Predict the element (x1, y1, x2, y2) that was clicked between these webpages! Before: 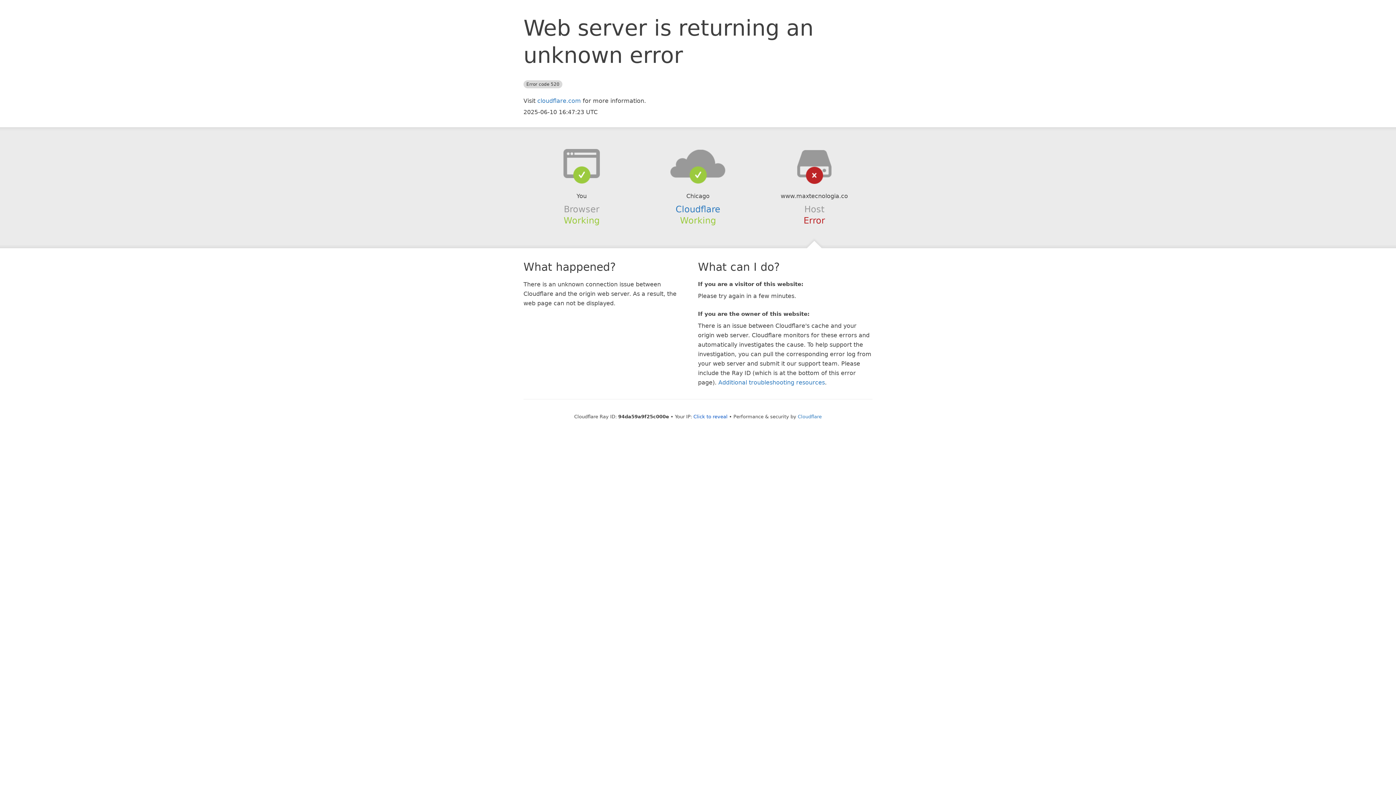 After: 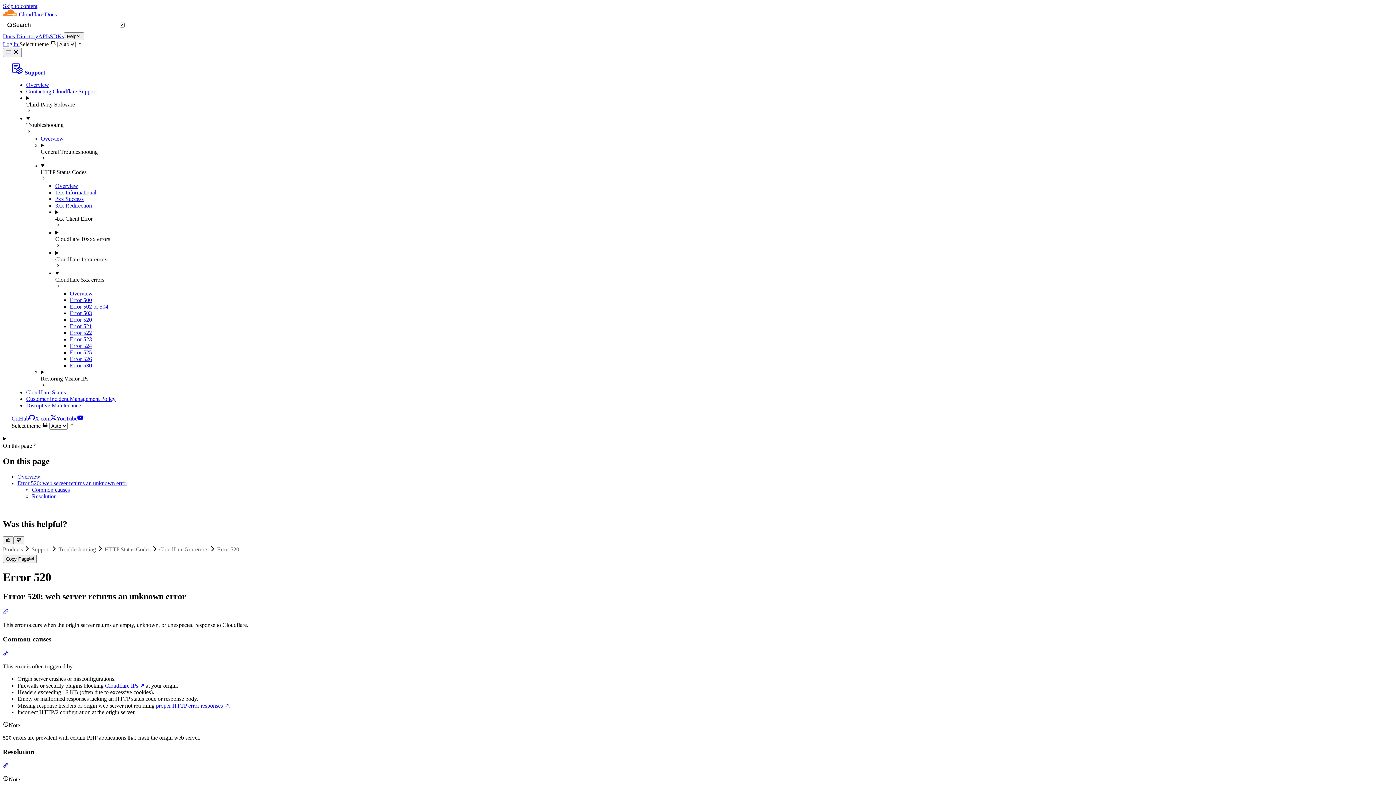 Action: bbox: (718, 379, 825, 386) label: Additional troubleshooting resources